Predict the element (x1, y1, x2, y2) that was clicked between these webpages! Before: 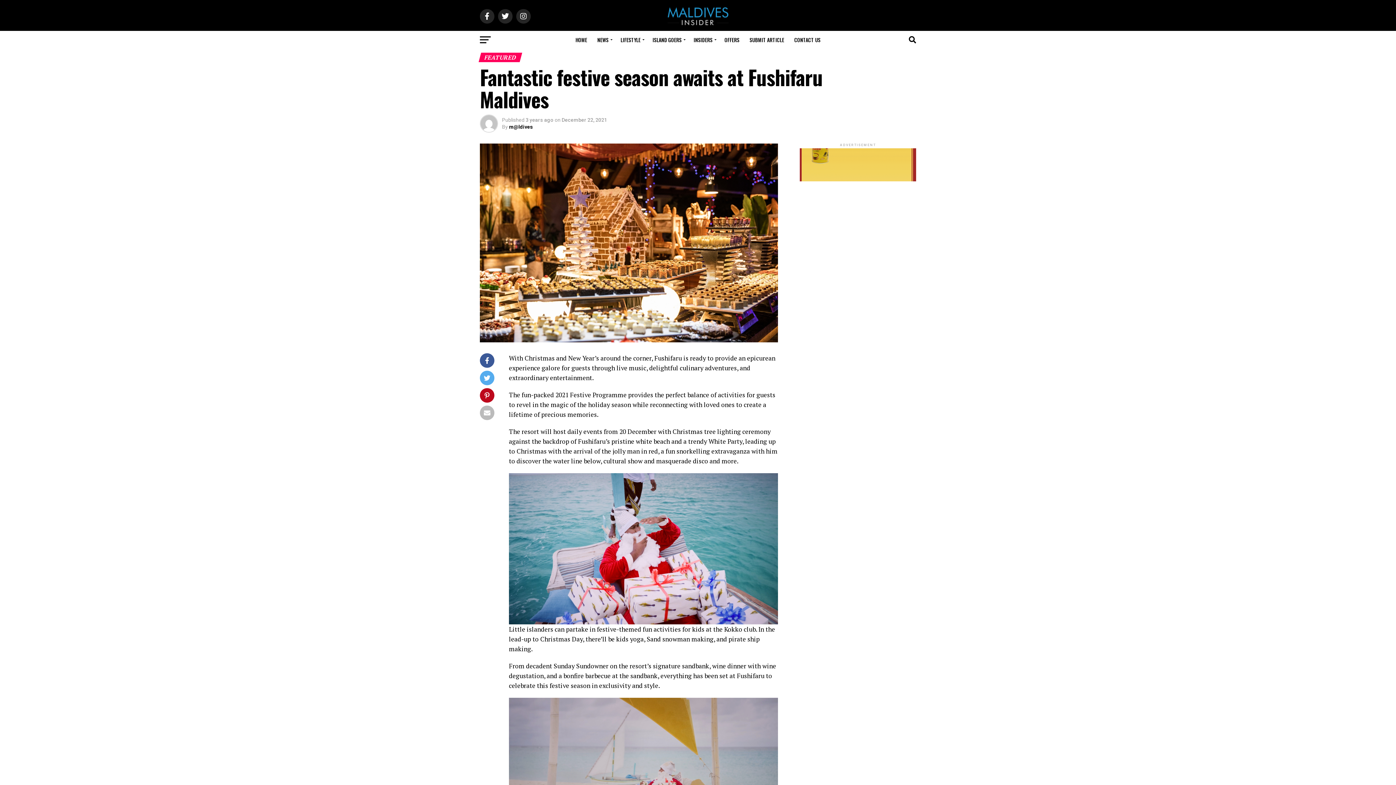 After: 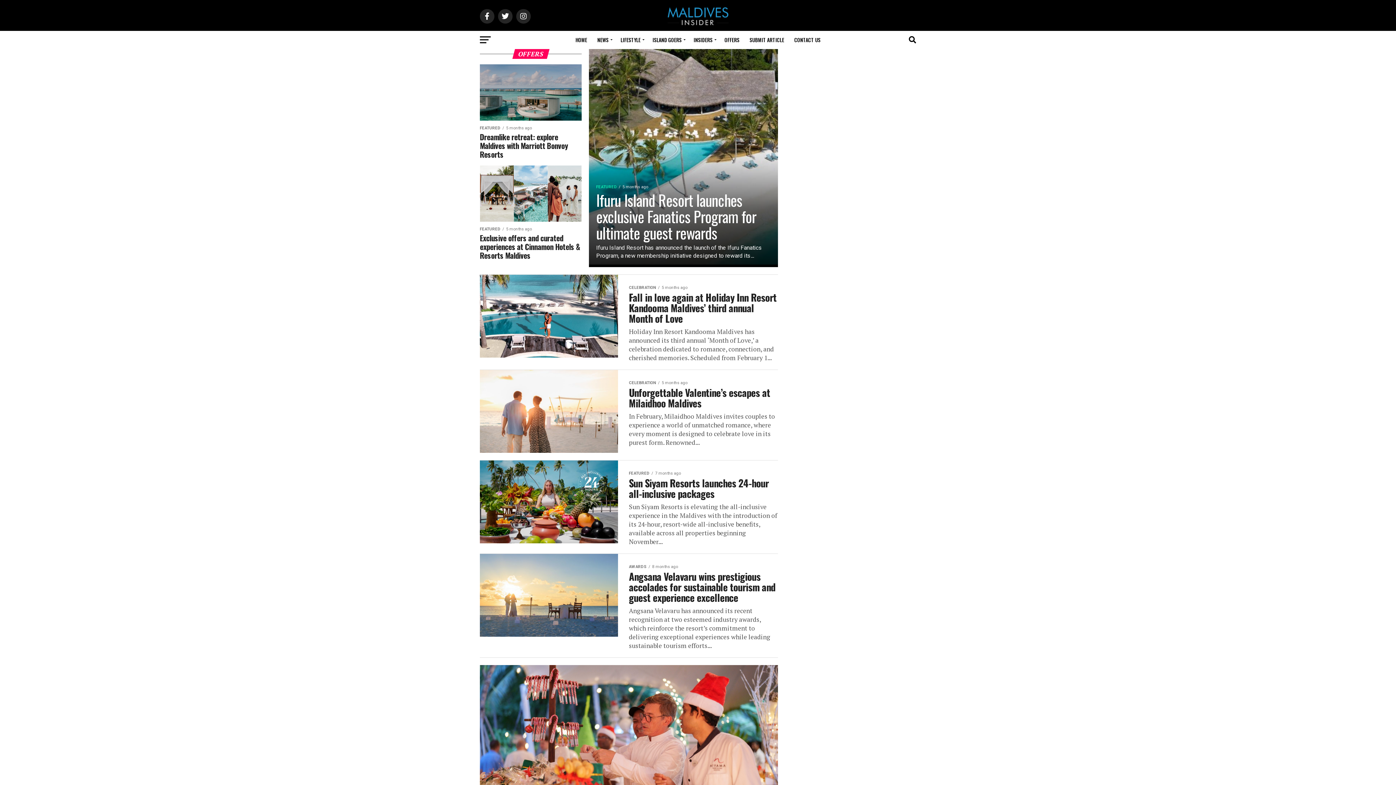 Action: label: OFFERS bbox: (720, 30, 744, 49)